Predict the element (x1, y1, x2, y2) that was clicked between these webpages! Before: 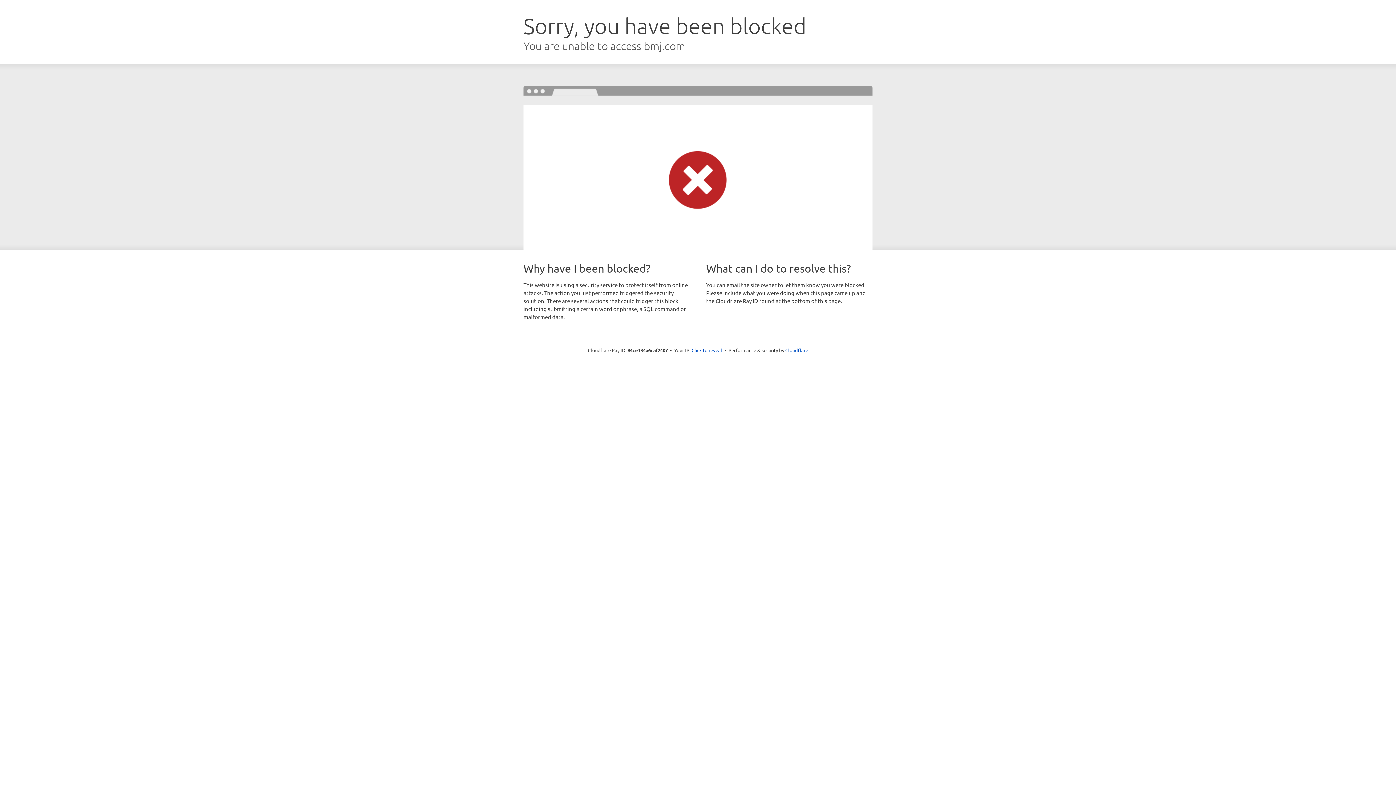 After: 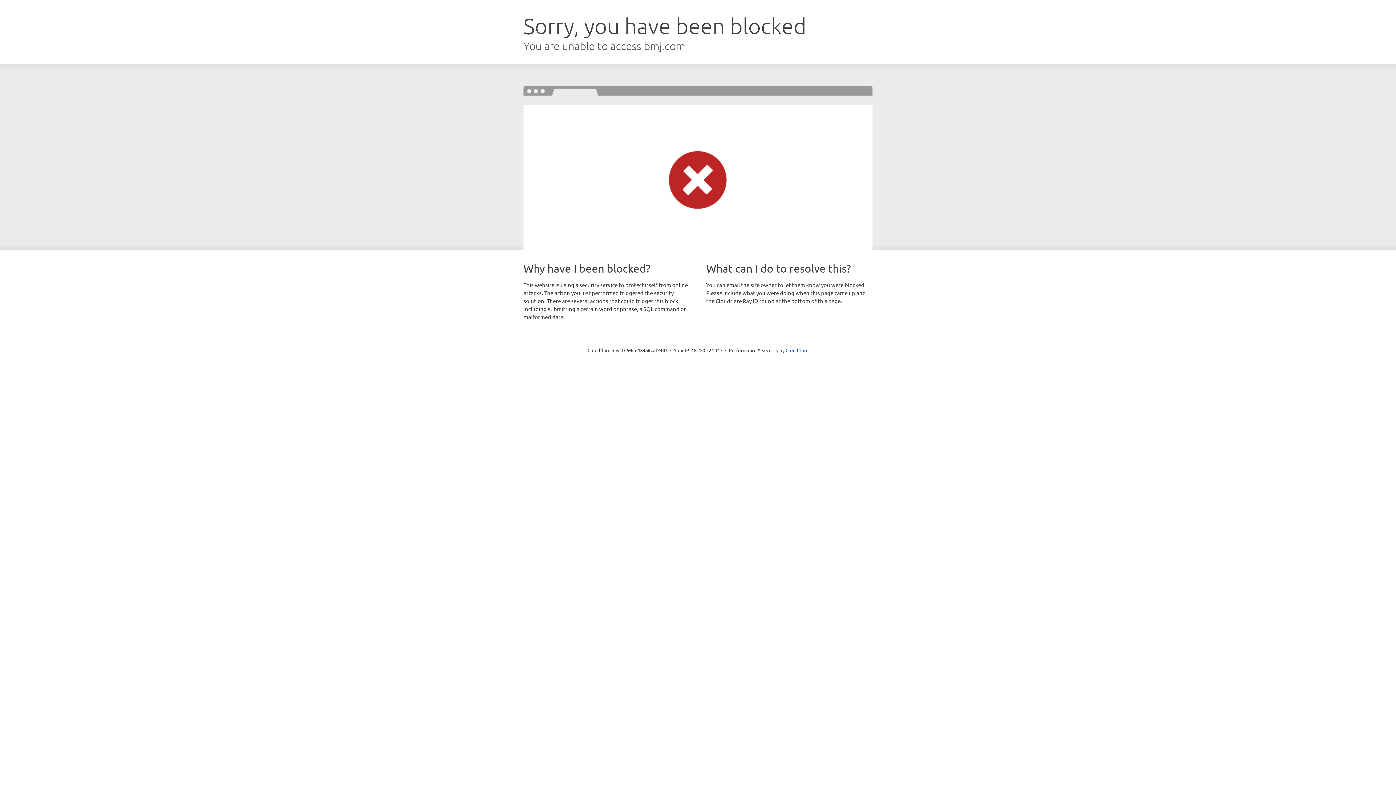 Action: label: Click to reveal bbox: (691, 346, 722, 353)